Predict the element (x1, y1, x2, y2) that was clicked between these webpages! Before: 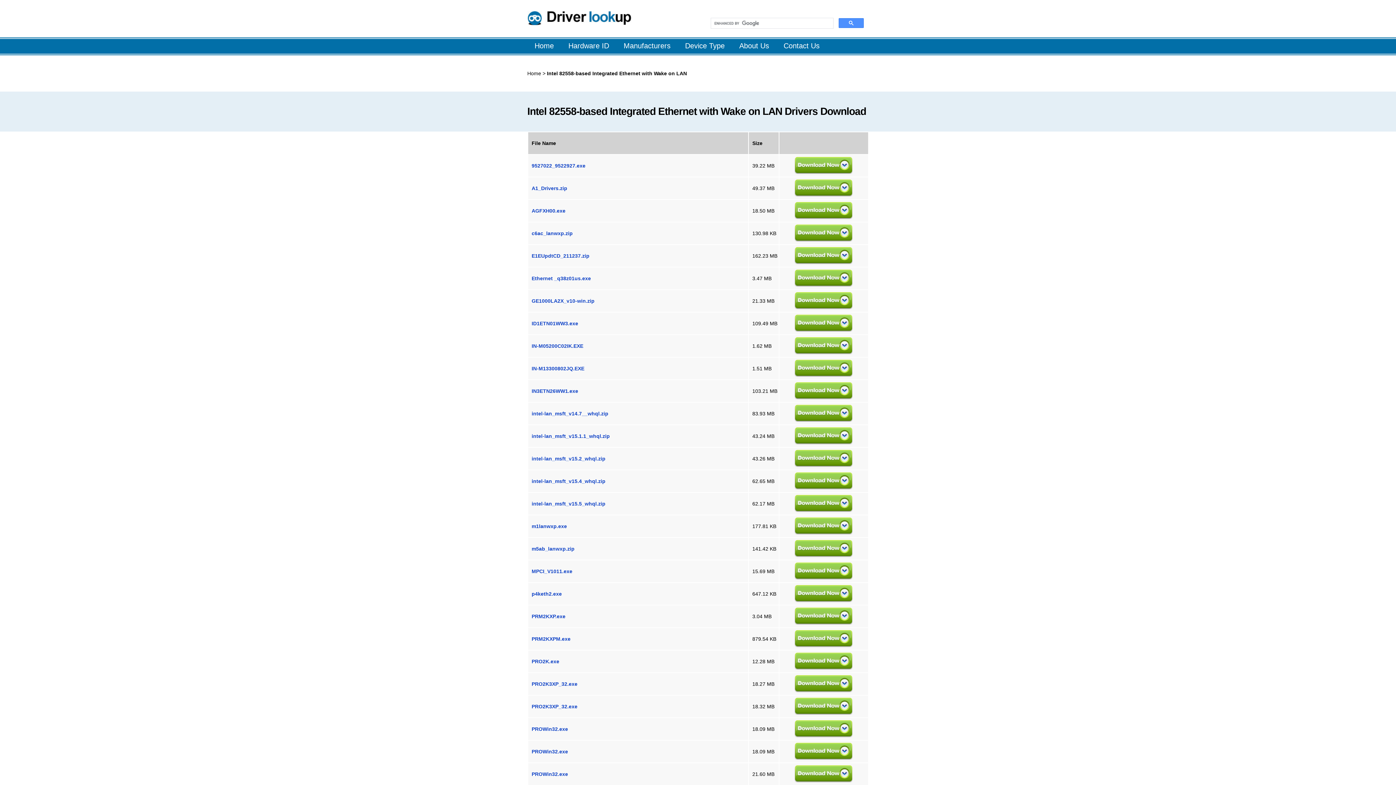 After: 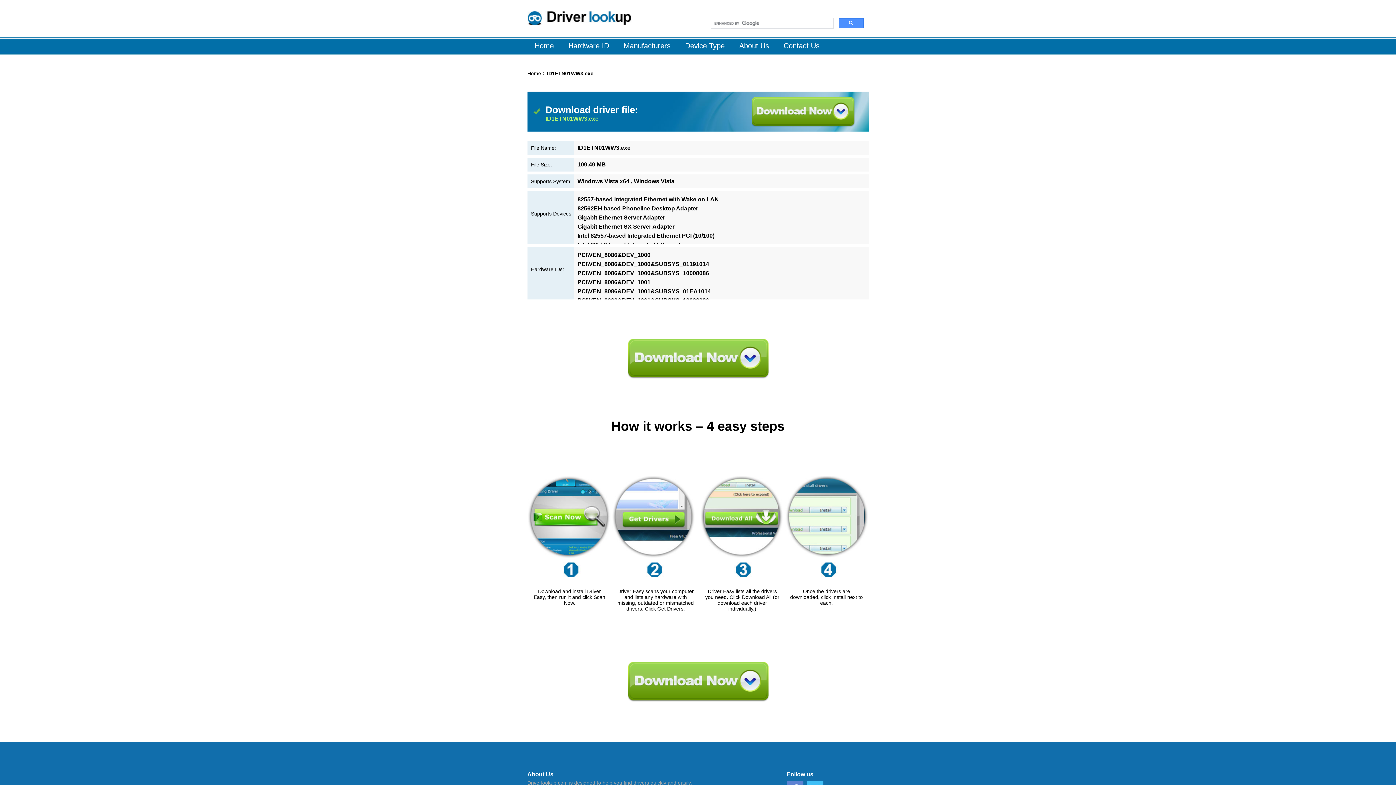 Action: label: ID1ETN01WW3.exe bbox: (531, 320, 578, 326)